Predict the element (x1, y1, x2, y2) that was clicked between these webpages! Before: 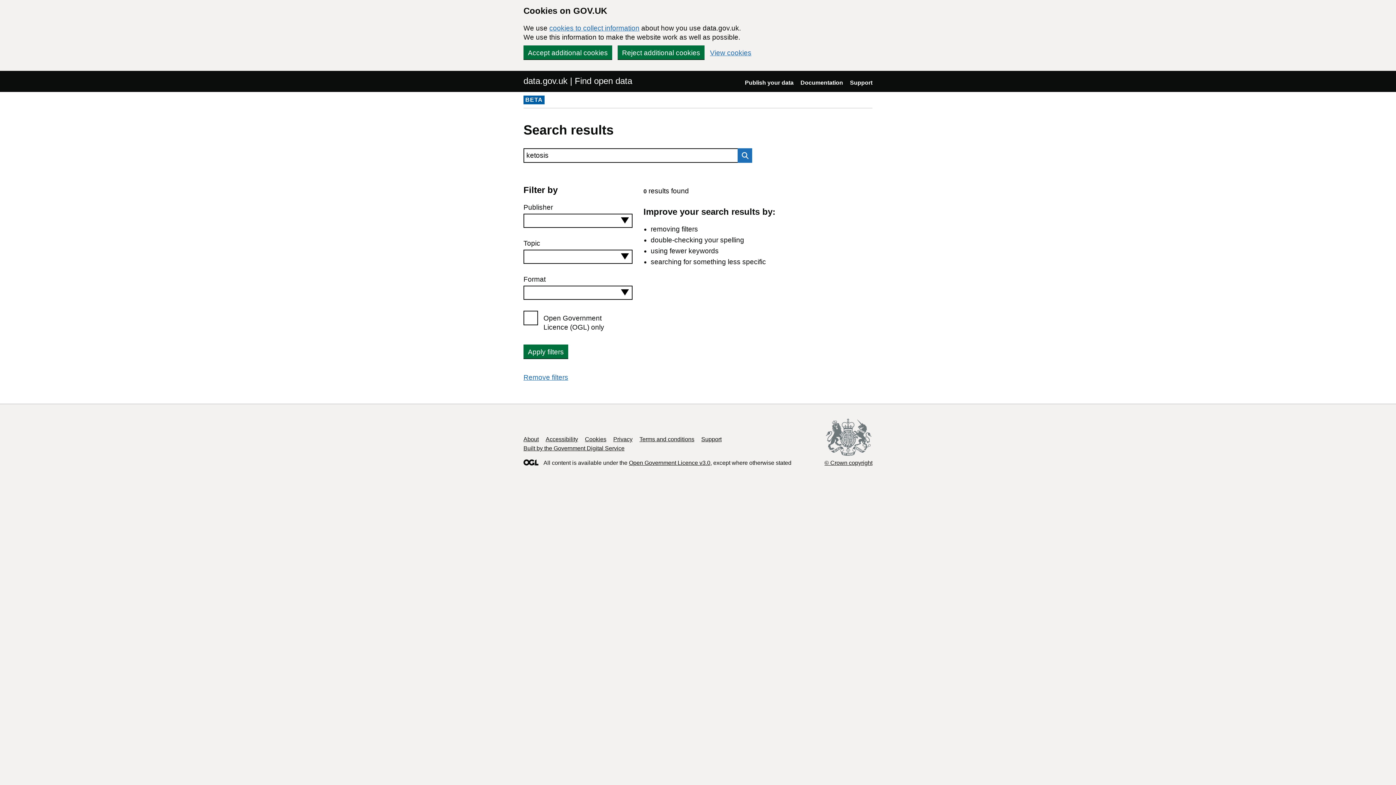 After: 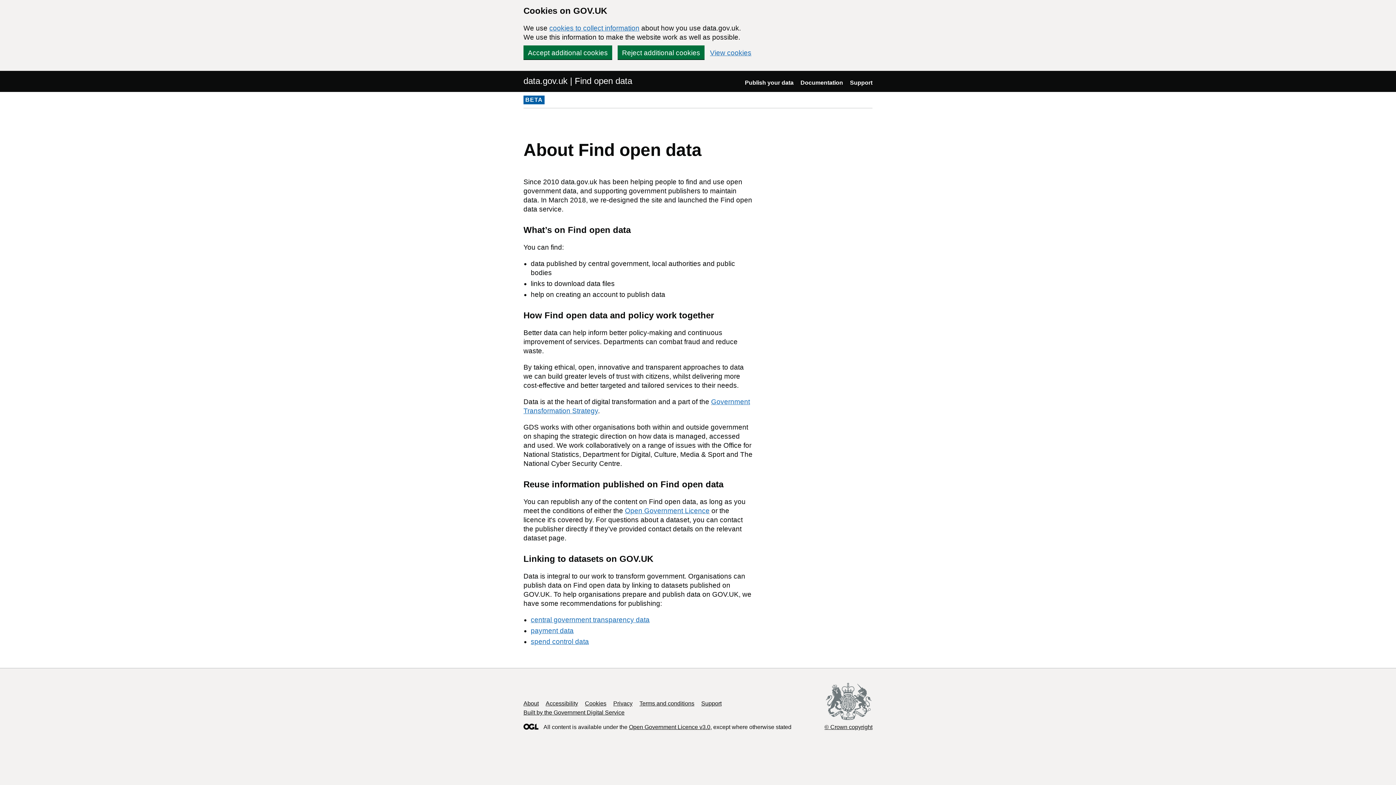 Action: bbox: (523, 436, 538, 442) label: About